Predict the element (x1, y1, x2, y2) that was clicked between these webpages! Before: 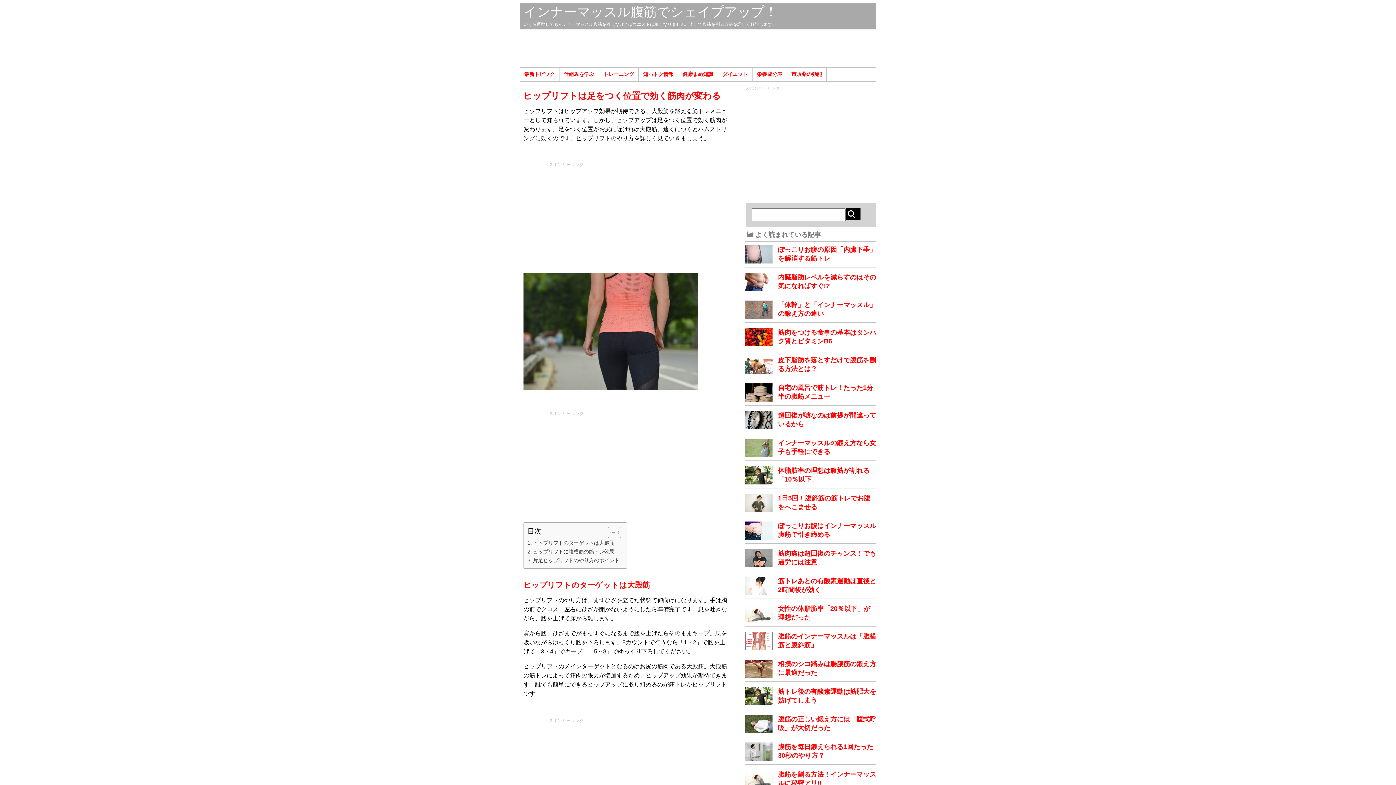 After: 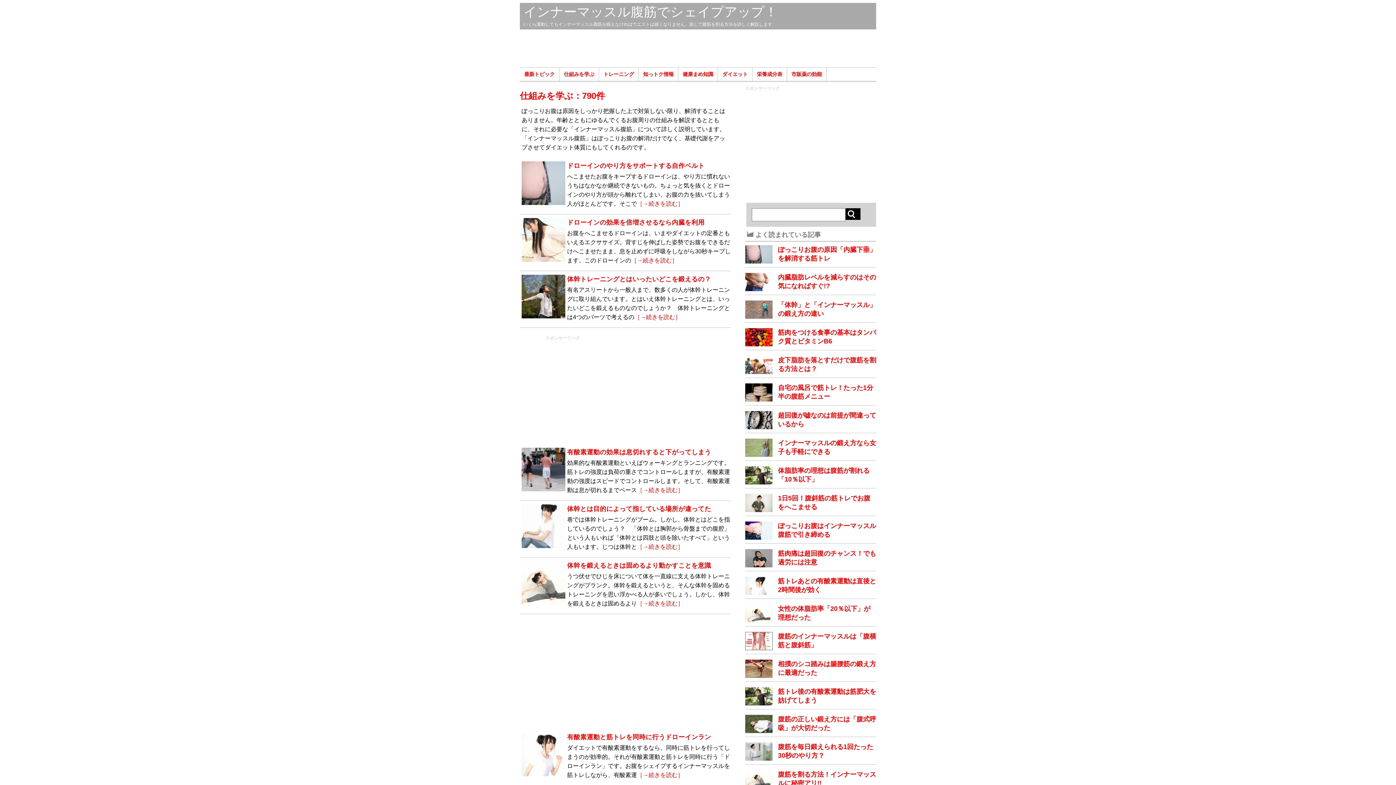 Action: label: 仕組みを学ぶ bbox: (559, 67, 599, 81)